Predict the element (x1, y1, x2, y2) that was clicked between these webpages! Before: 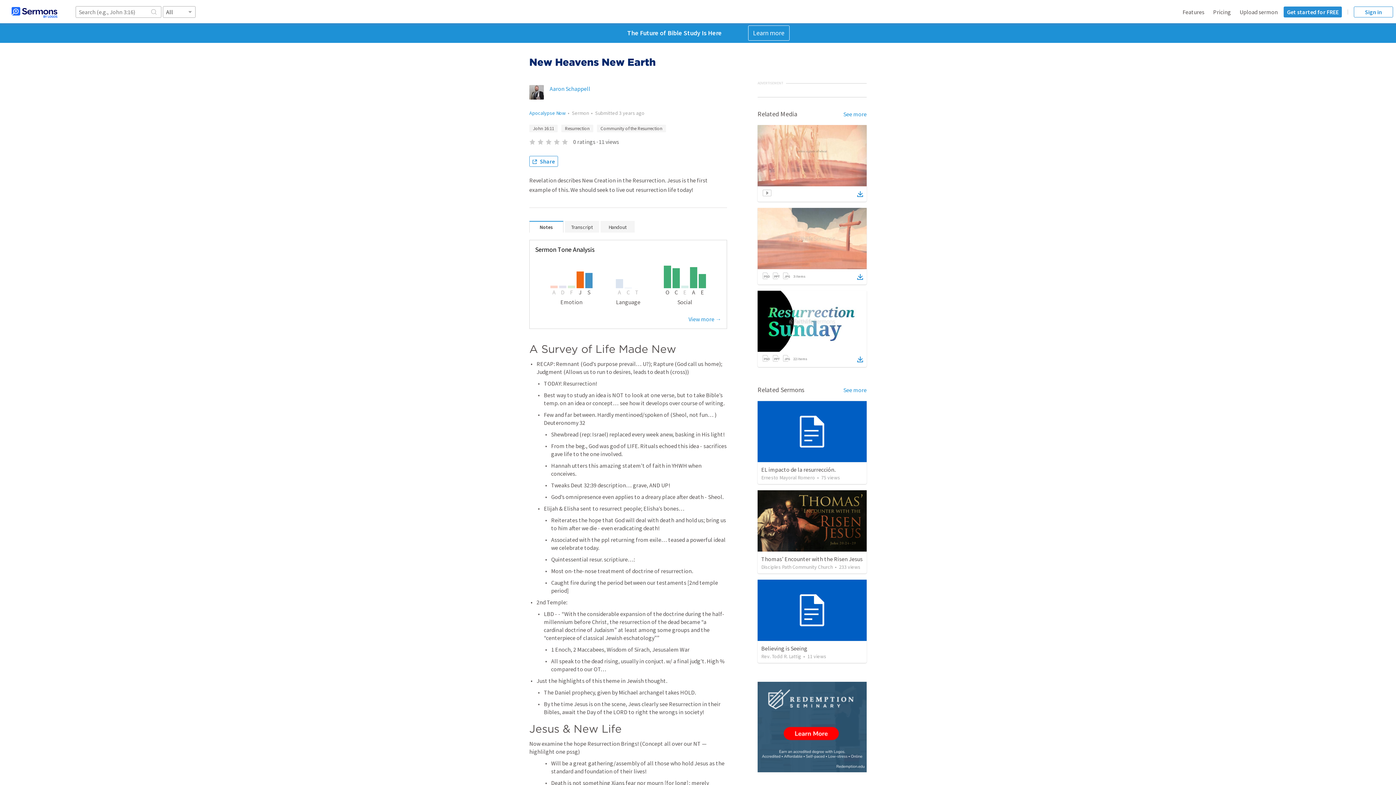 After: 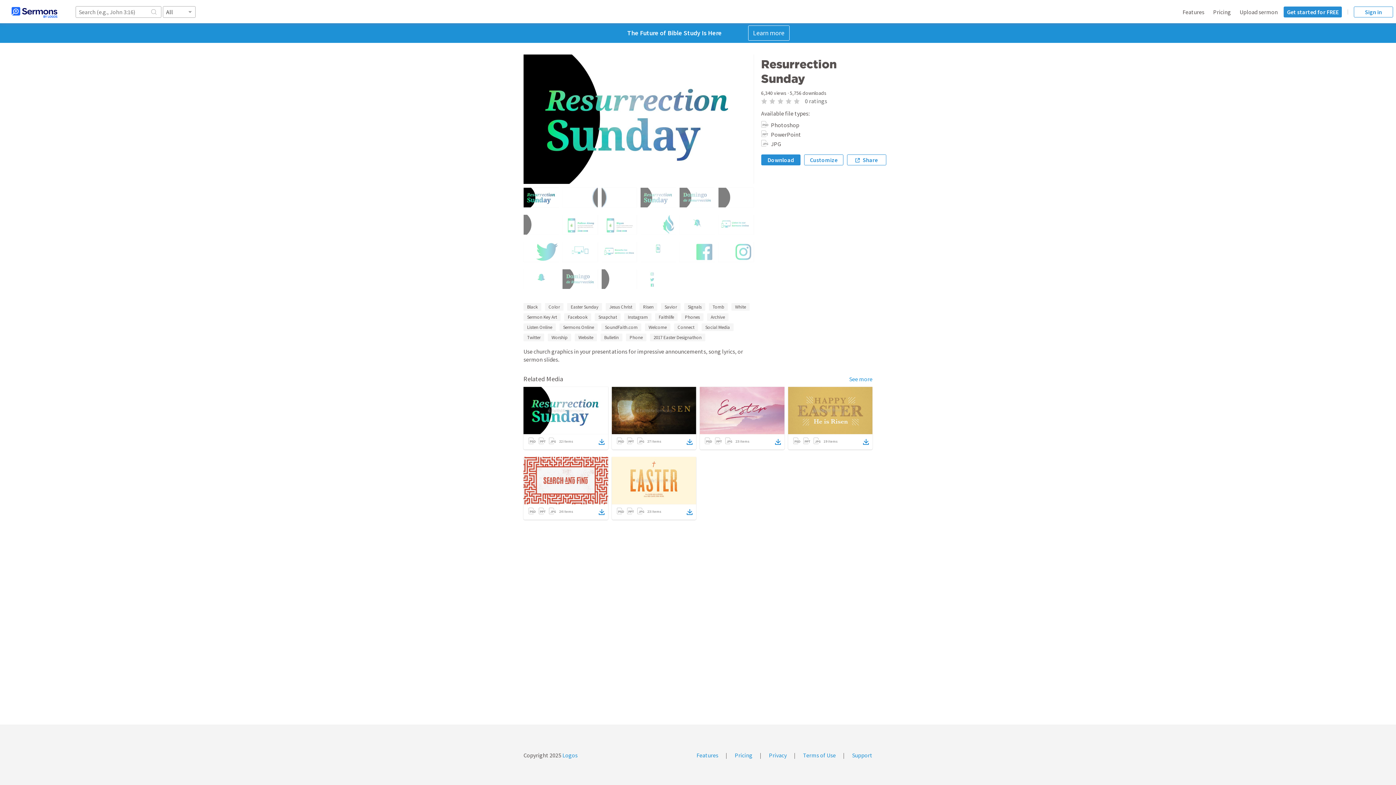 Action: bbox: (857, 355, 863, 364)